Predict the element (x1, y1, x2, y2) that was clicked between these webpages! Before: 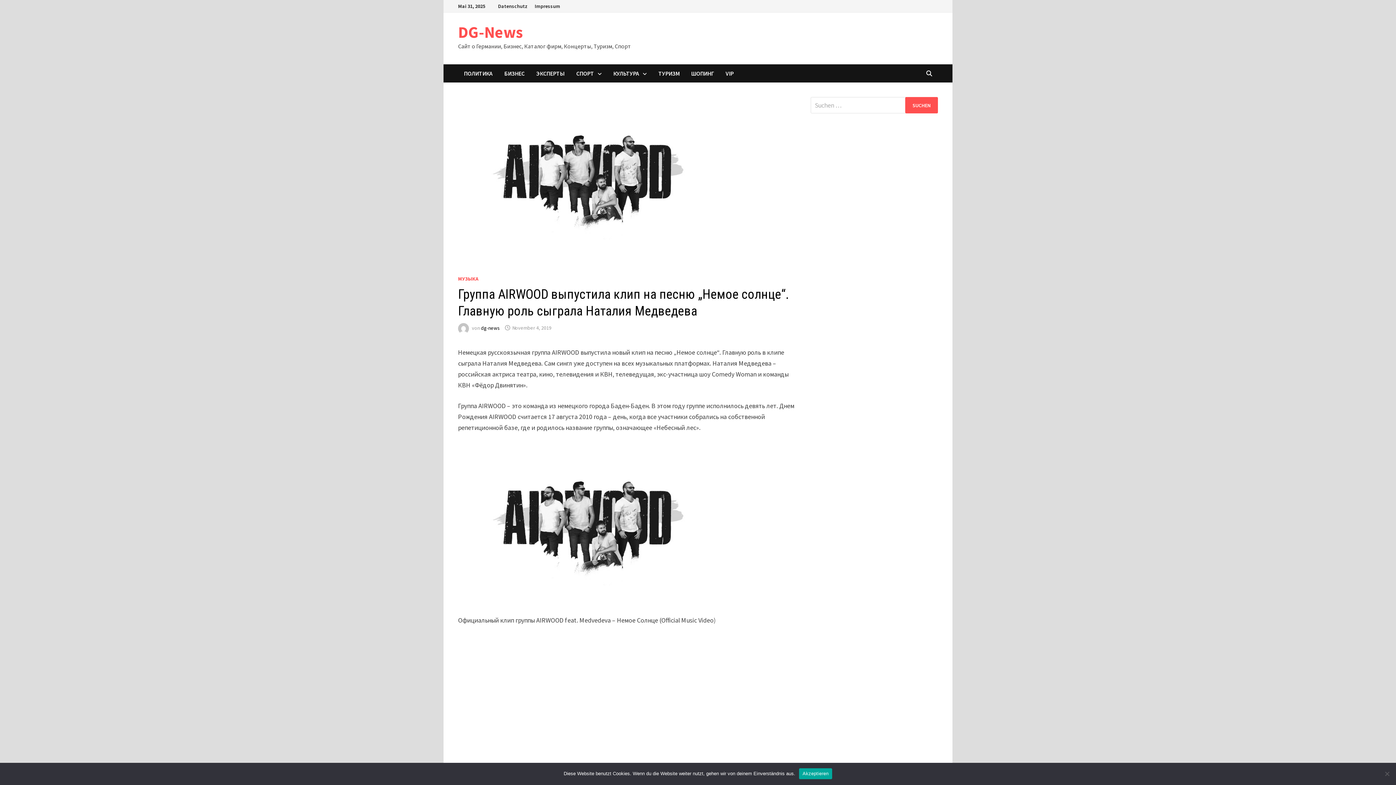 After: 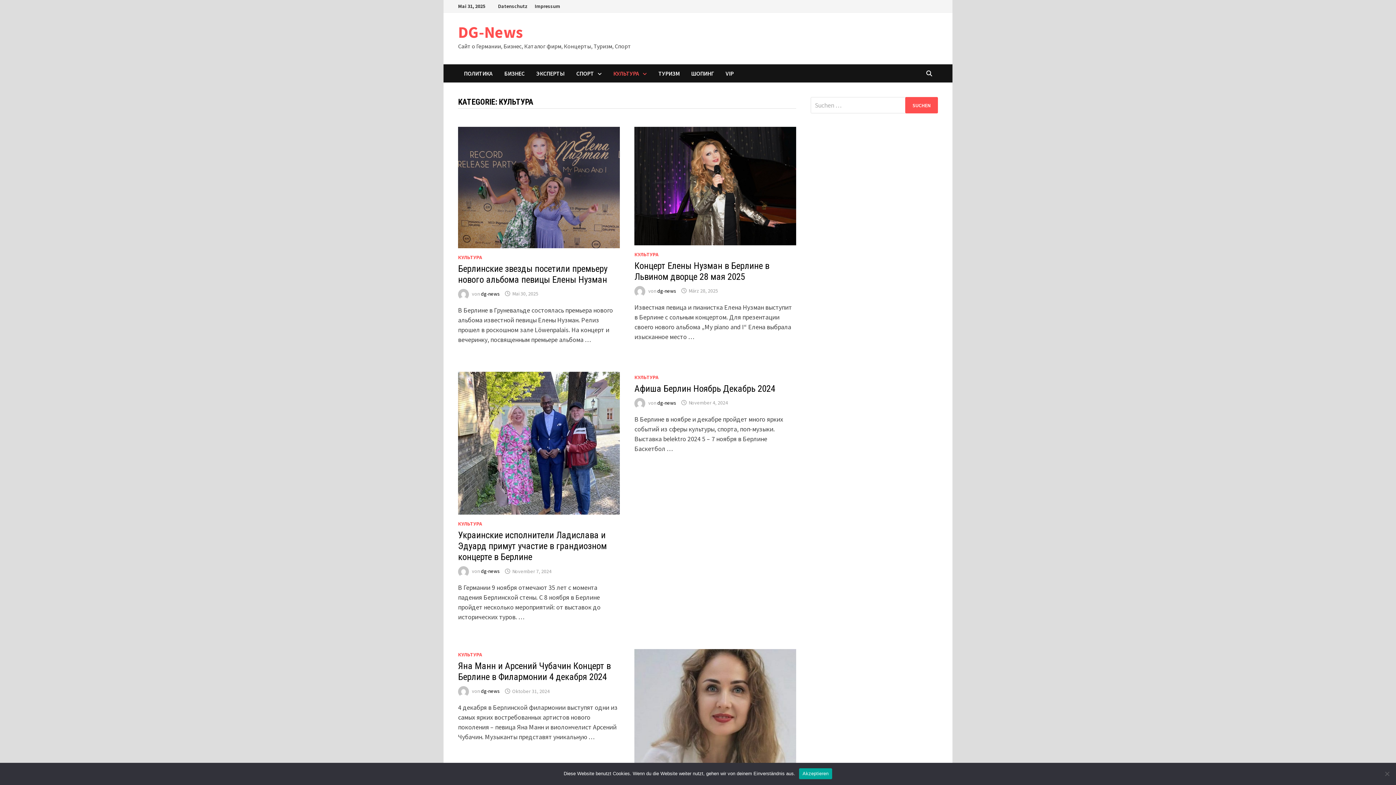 Action: label: КУЛЬТУРА bbox: (607, 64, 652, 82)